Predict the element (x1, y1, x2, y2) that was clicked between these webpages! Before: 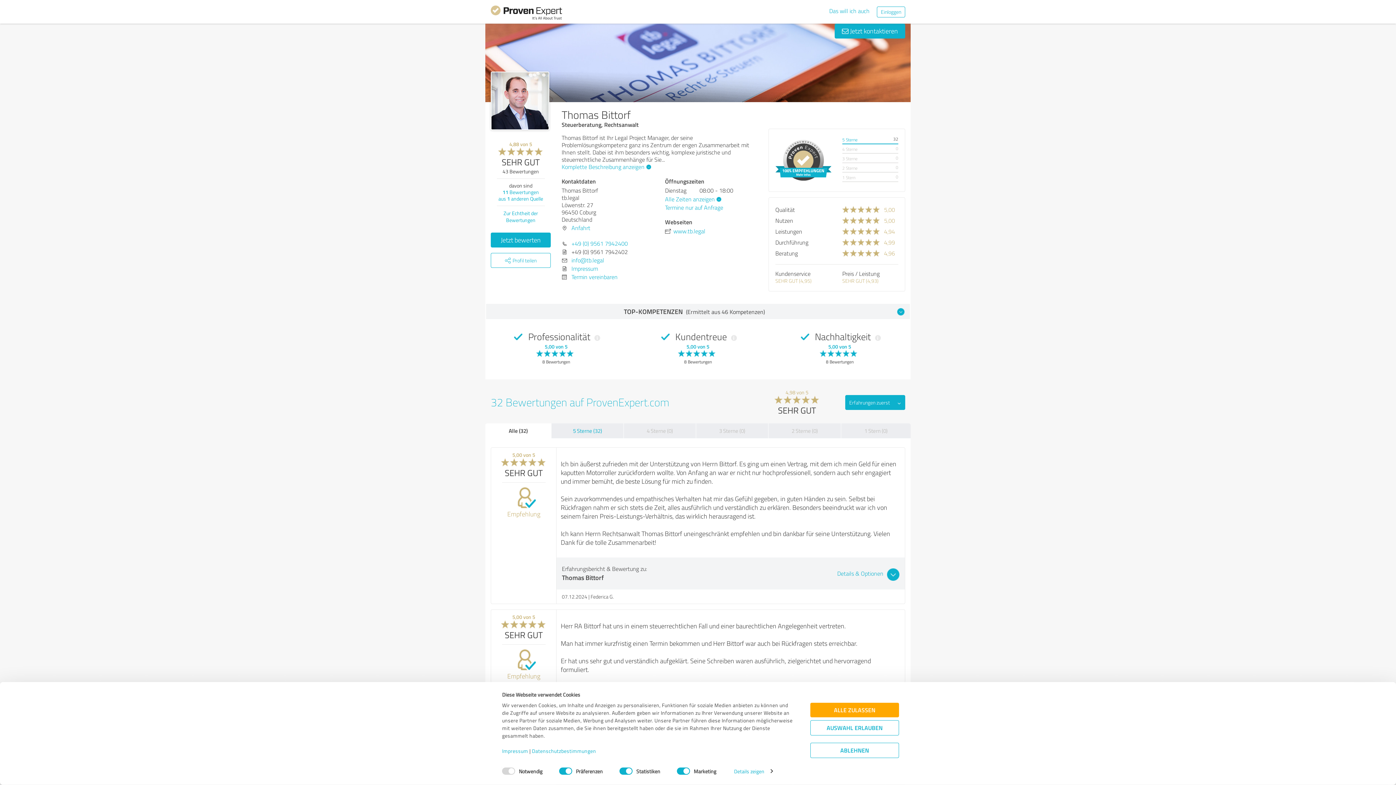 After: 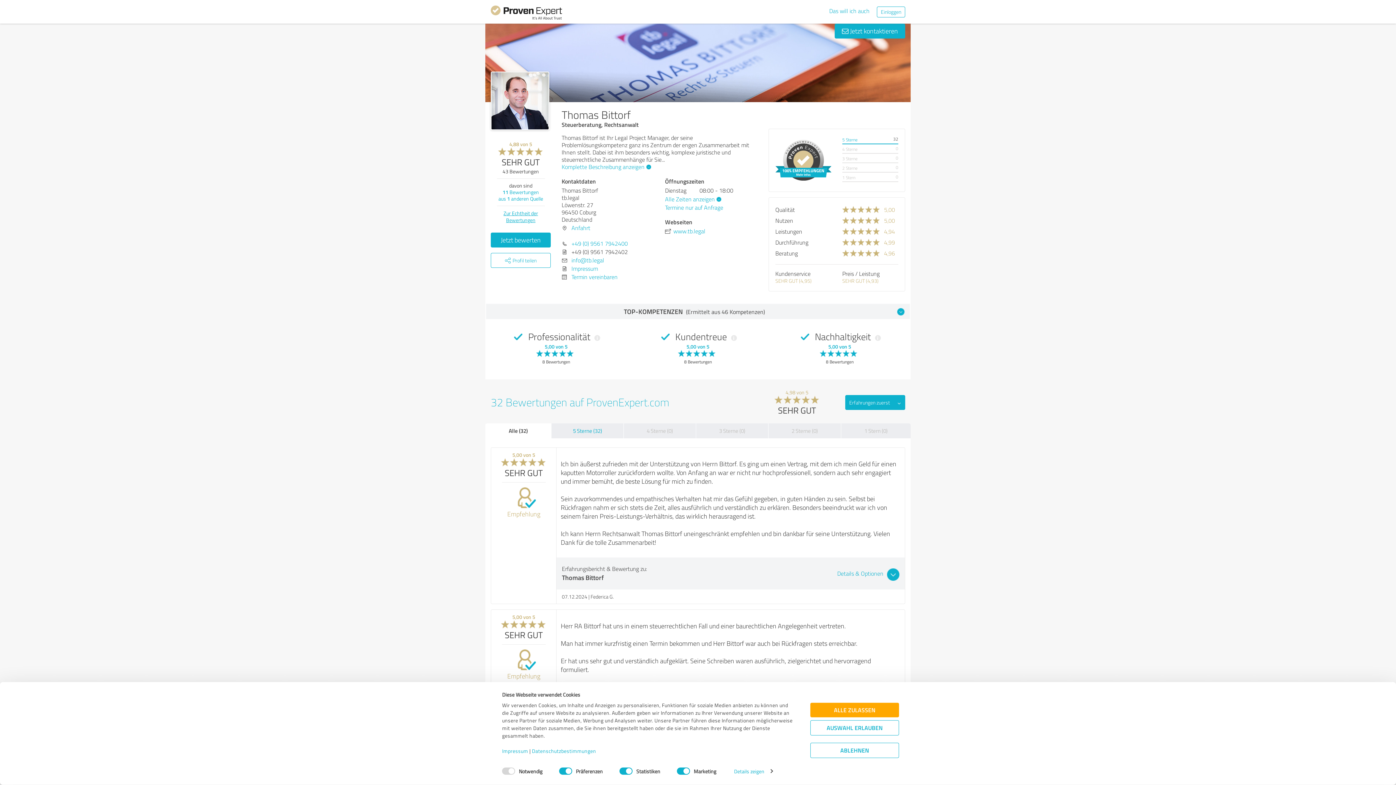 Action: label: Zur Echtheit der Bewertungen bbox: (503, 209, 538, 223)